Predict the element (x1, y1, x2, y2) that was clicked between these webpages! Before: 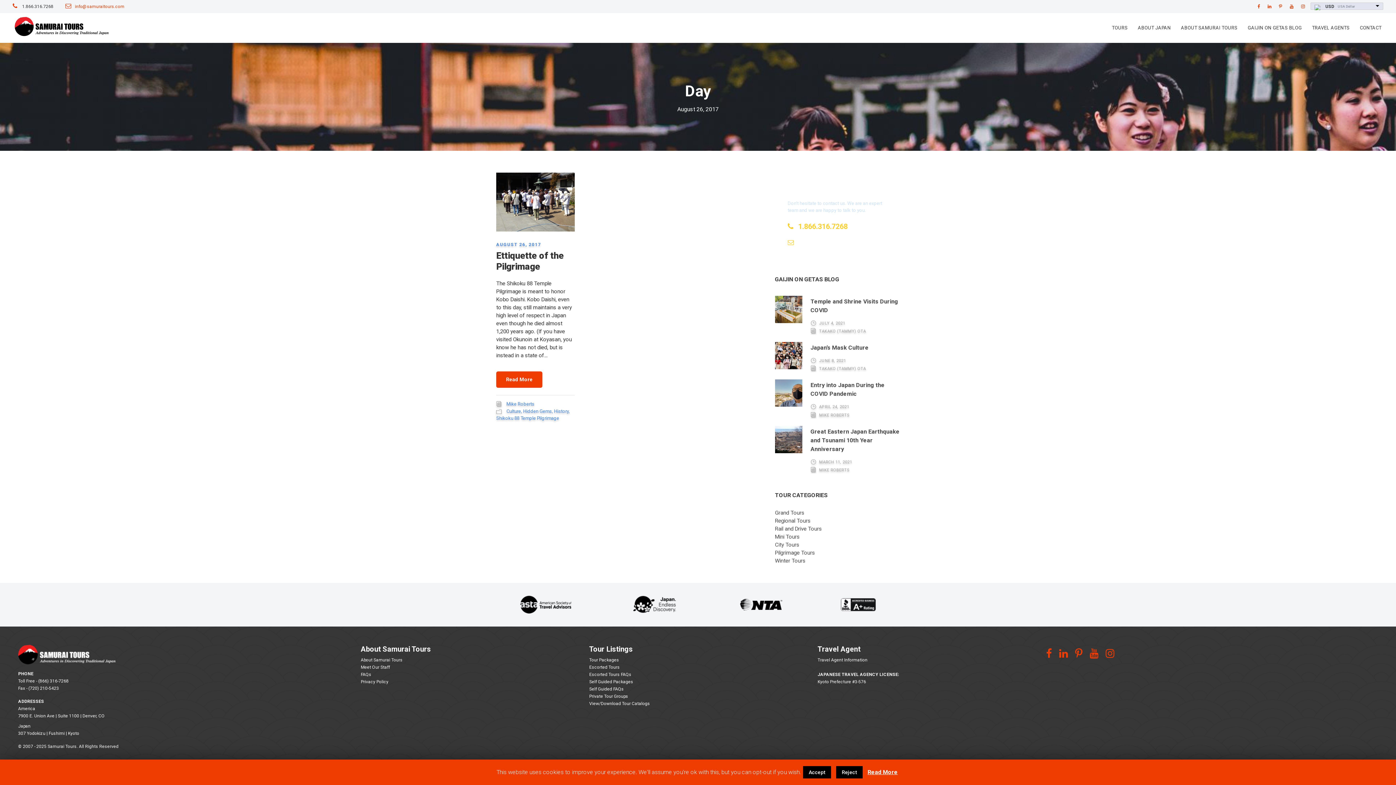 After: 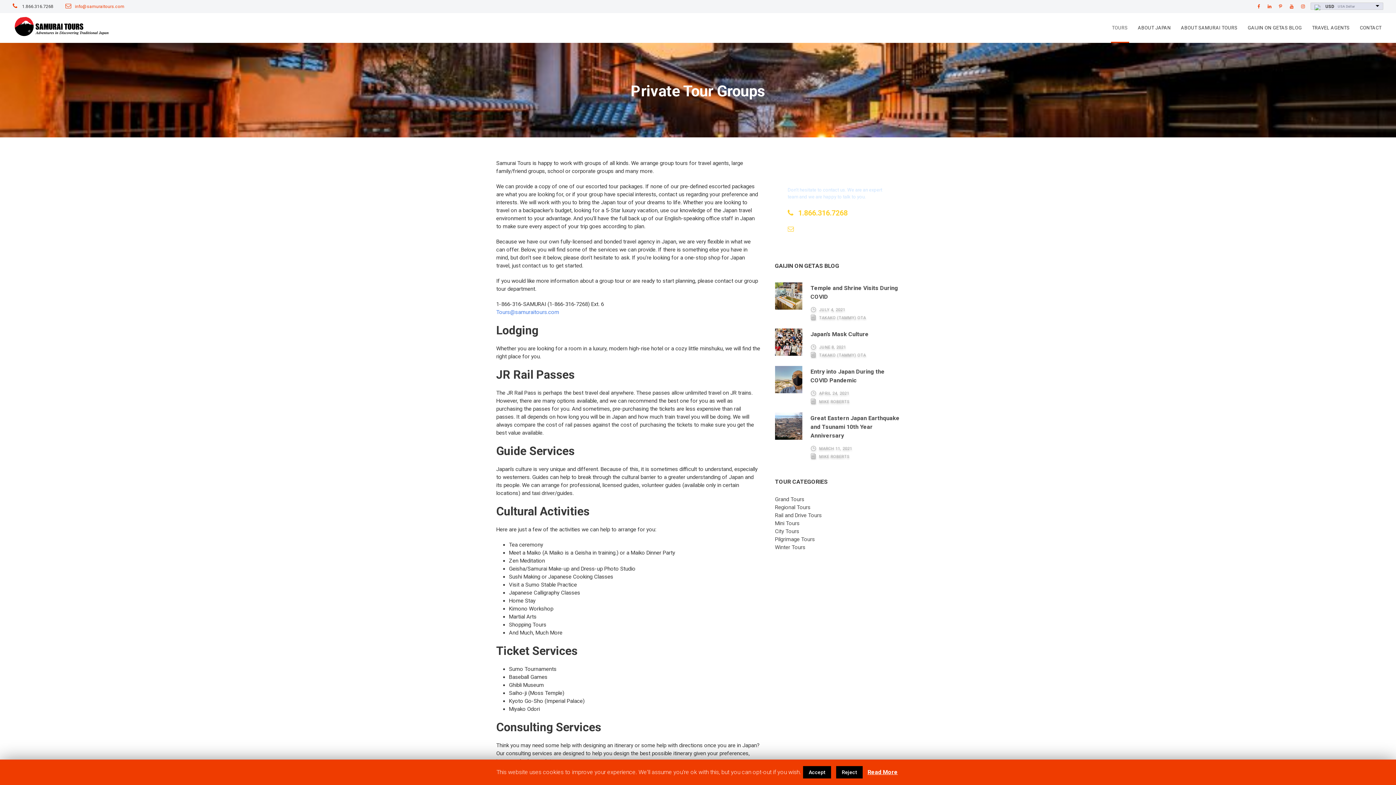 Action: label: Private Tour Groups bbox: (589, 694, 628, 699)